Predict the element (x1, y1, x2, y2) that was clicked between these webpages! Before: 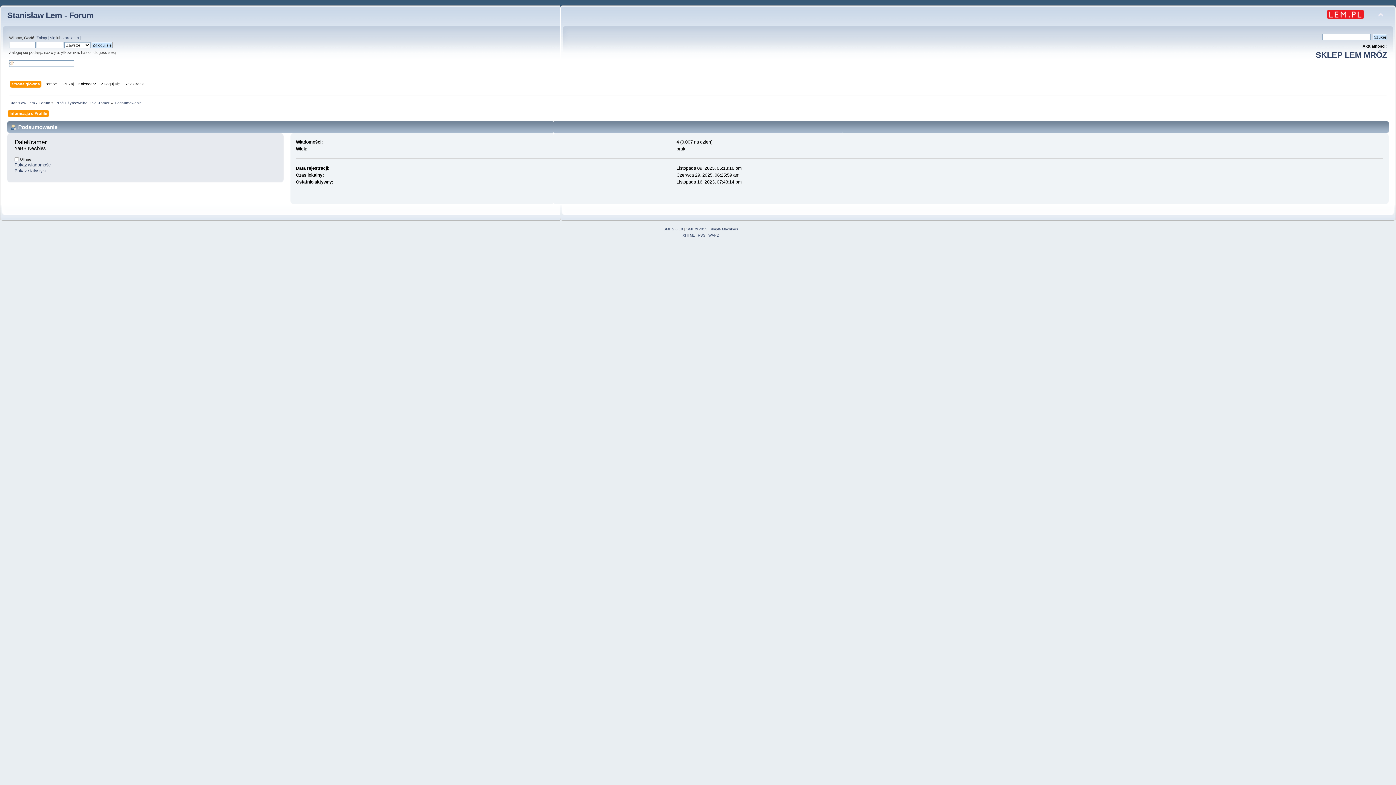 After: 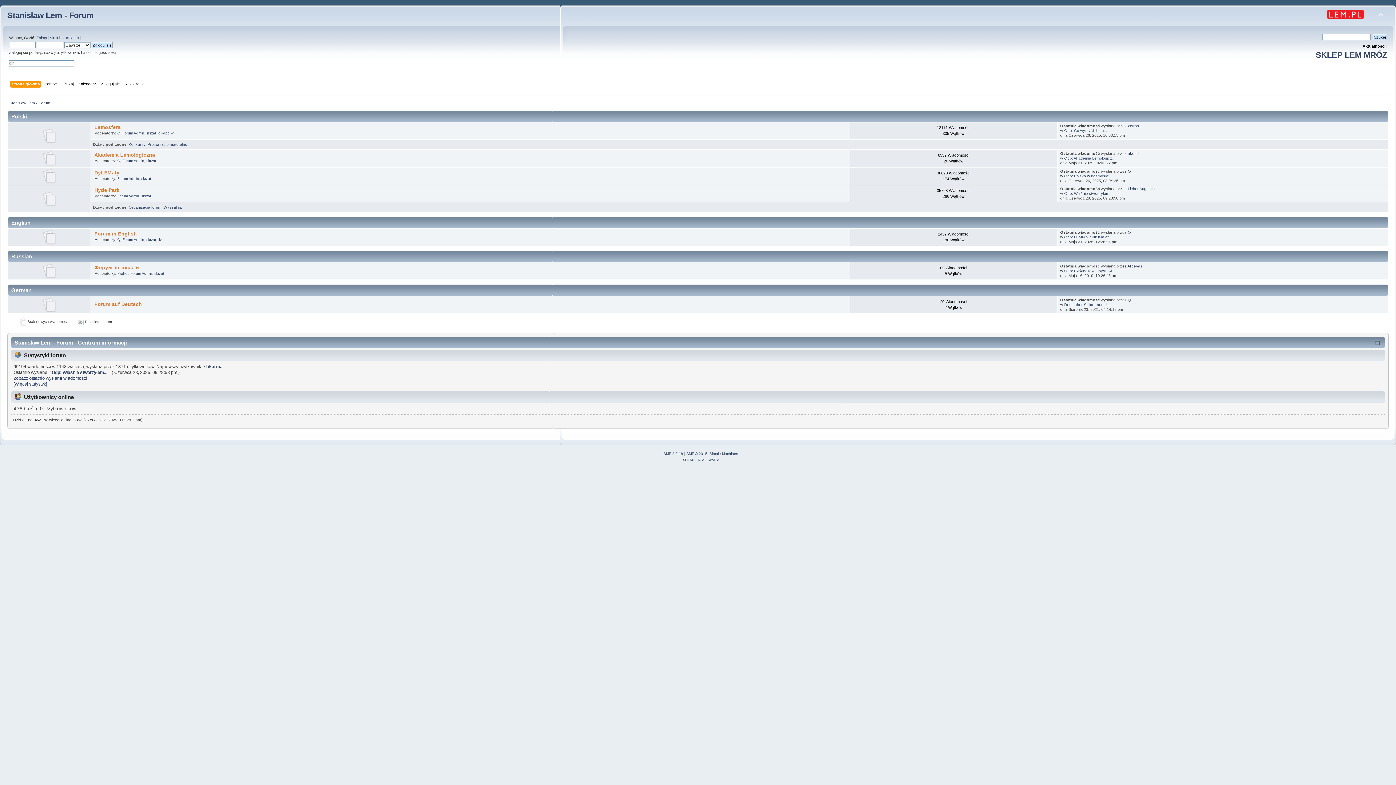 Action: bbox: (9, 100, 50, 105) label: Stanisław Lem - Forum